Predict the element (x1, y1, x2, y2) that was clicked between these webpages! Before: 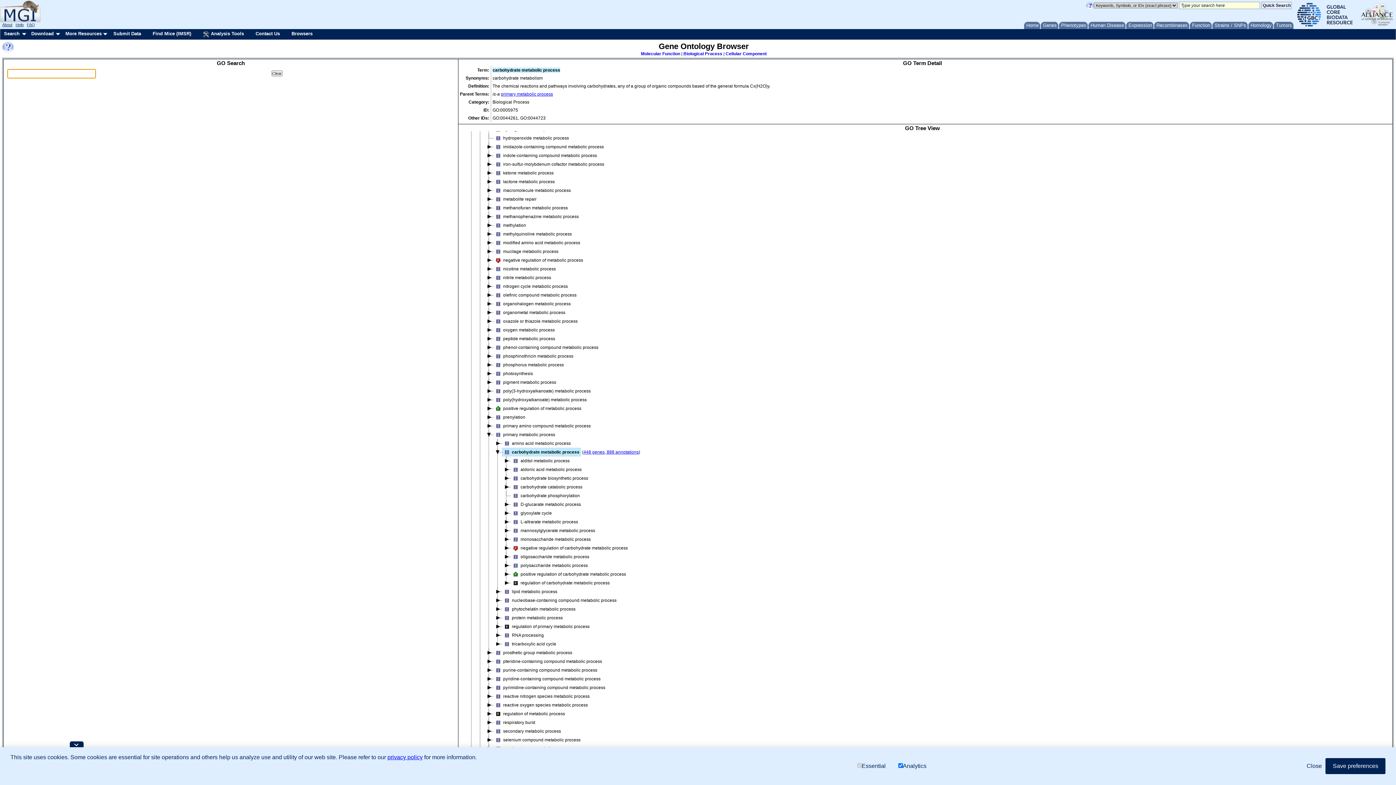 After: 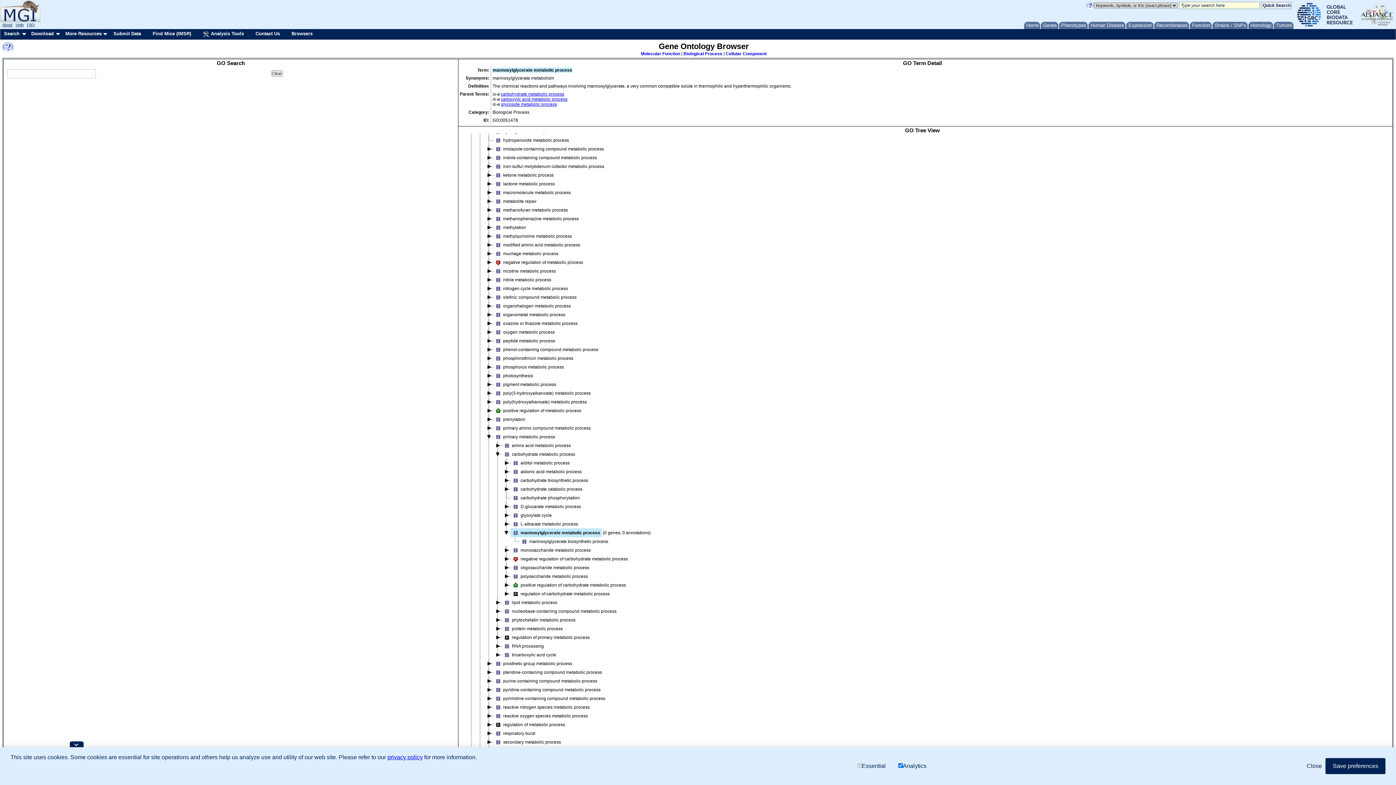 Action: label: mannosylglycerate metabolic process bbox: (510, 526, 596, 535)